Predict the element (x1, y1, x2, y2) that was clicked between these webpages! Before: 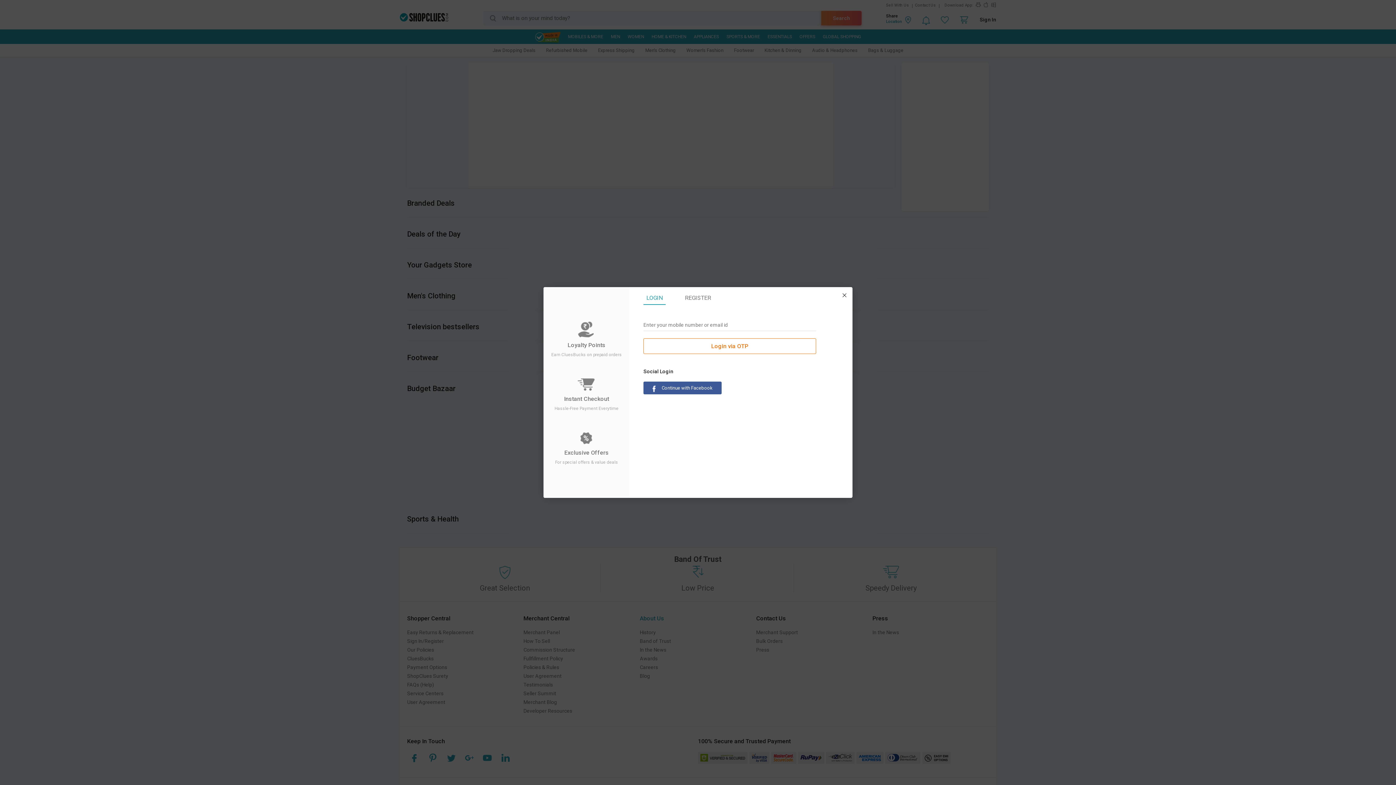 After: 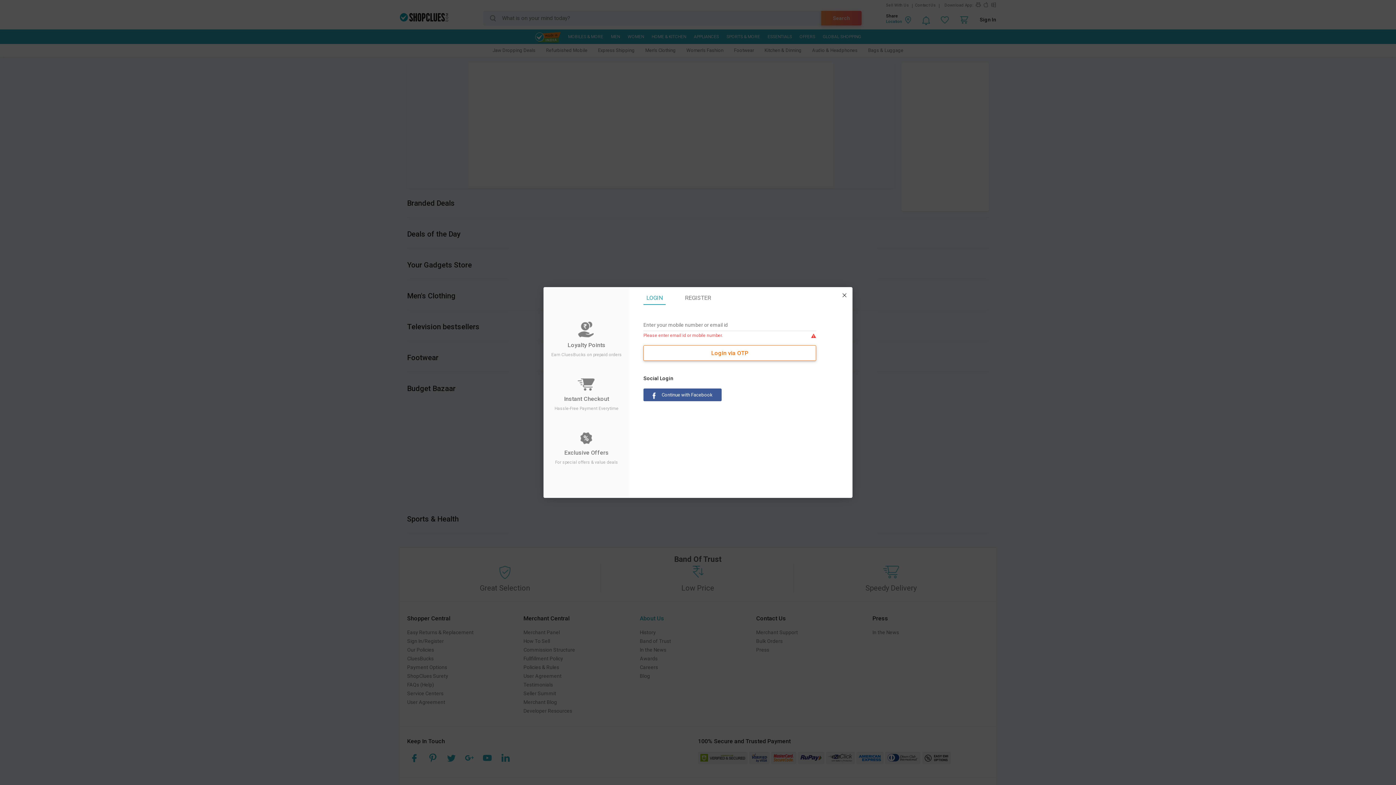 Action: bbox: (643, 338, 816, 354) label: Login via OTP